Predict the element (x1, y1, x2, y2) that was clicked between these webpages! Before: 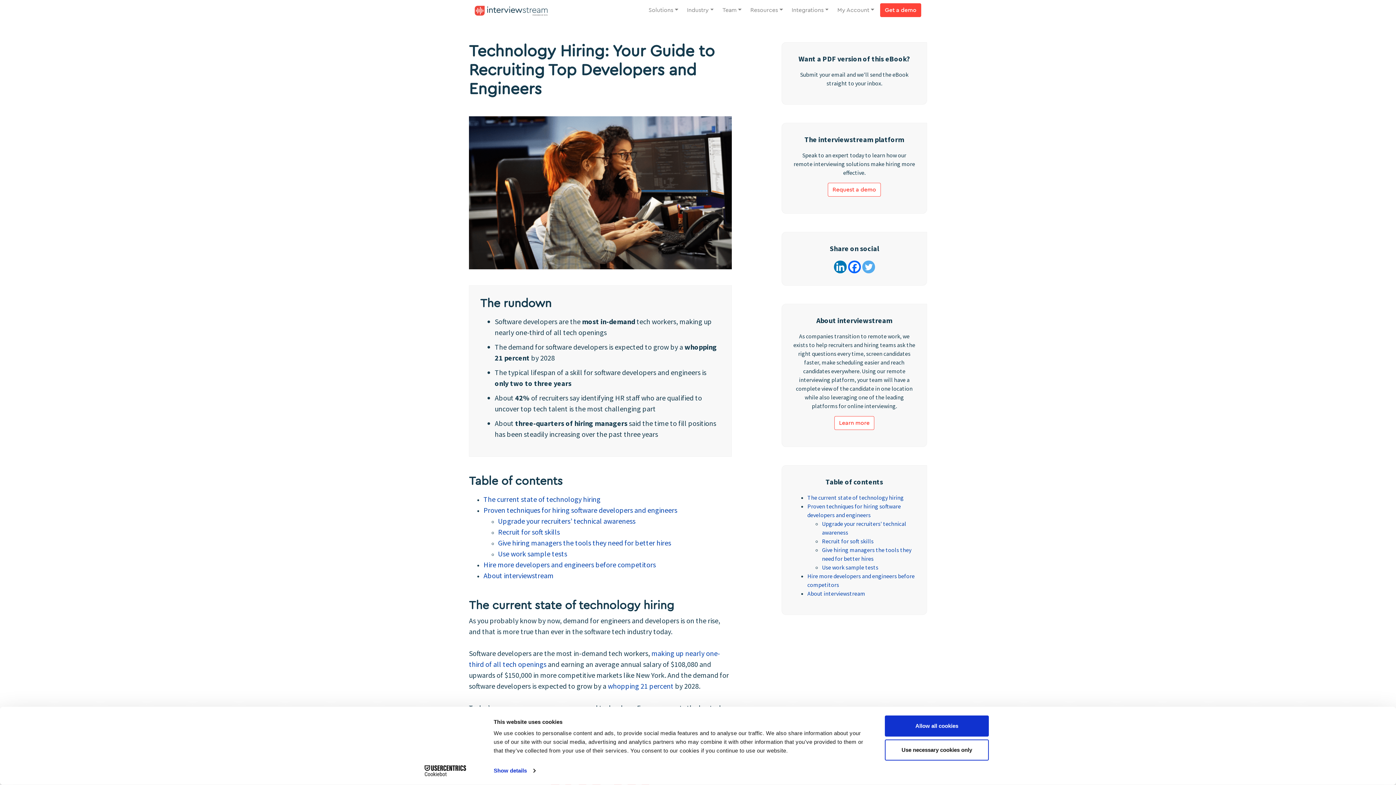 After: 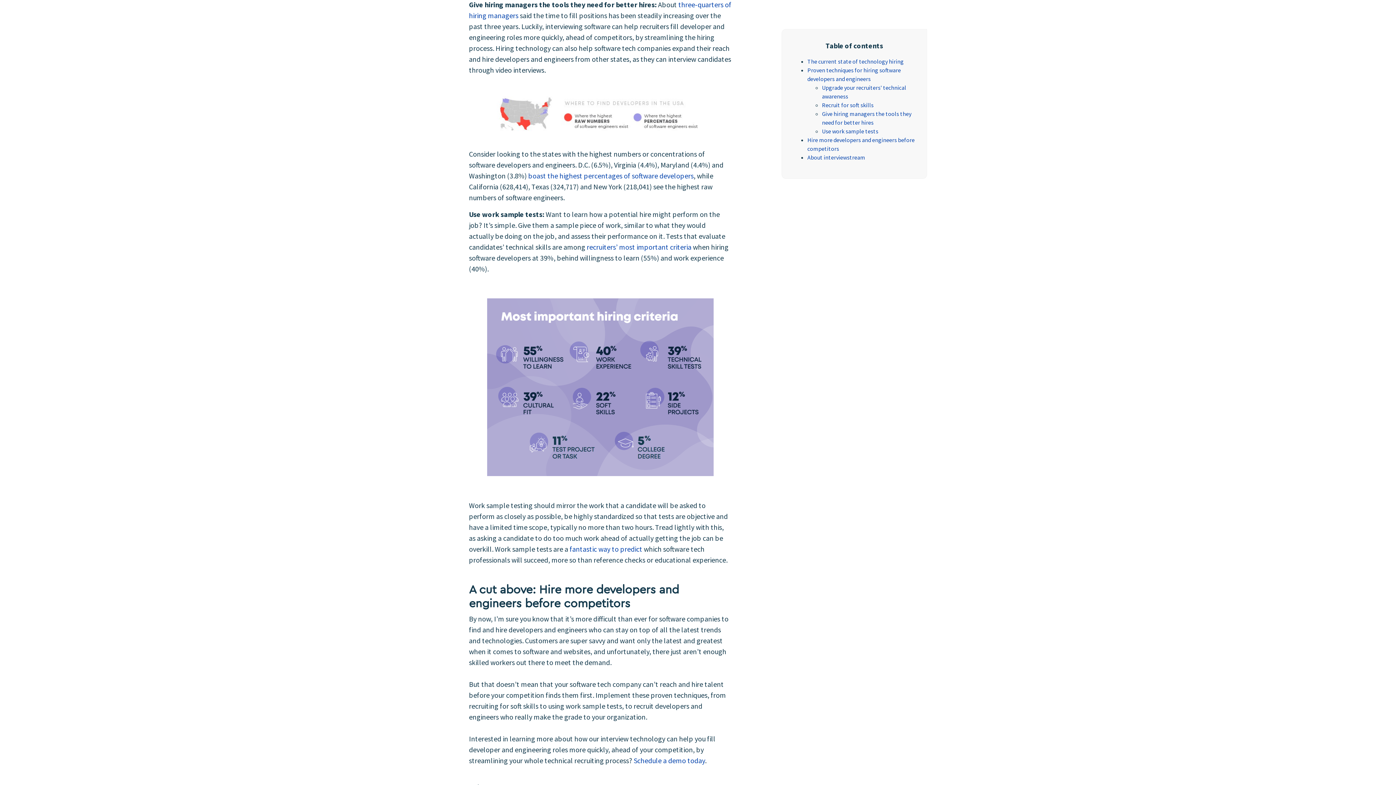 Action: label: Give hiring managers the tools they need for better hires bbox: (498, 538, 671, 547)